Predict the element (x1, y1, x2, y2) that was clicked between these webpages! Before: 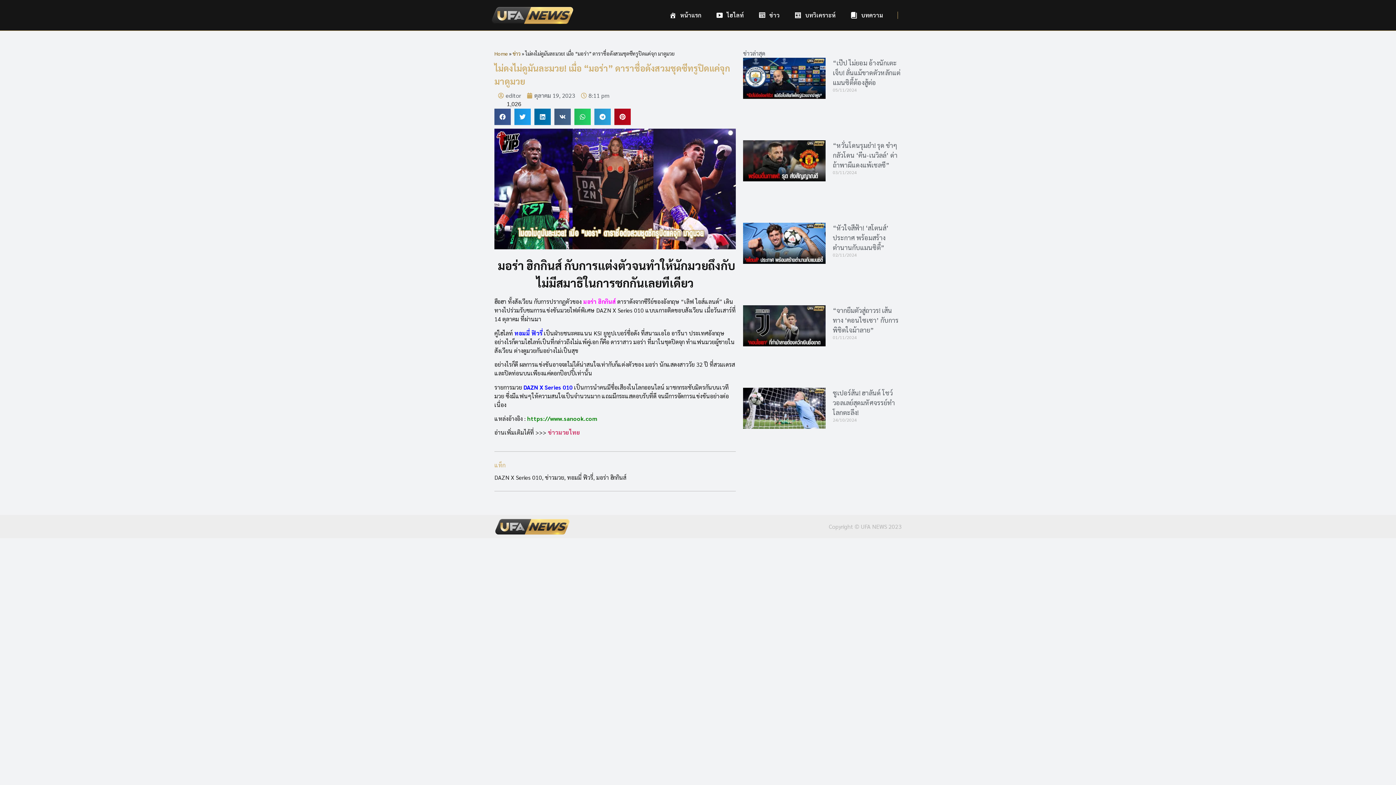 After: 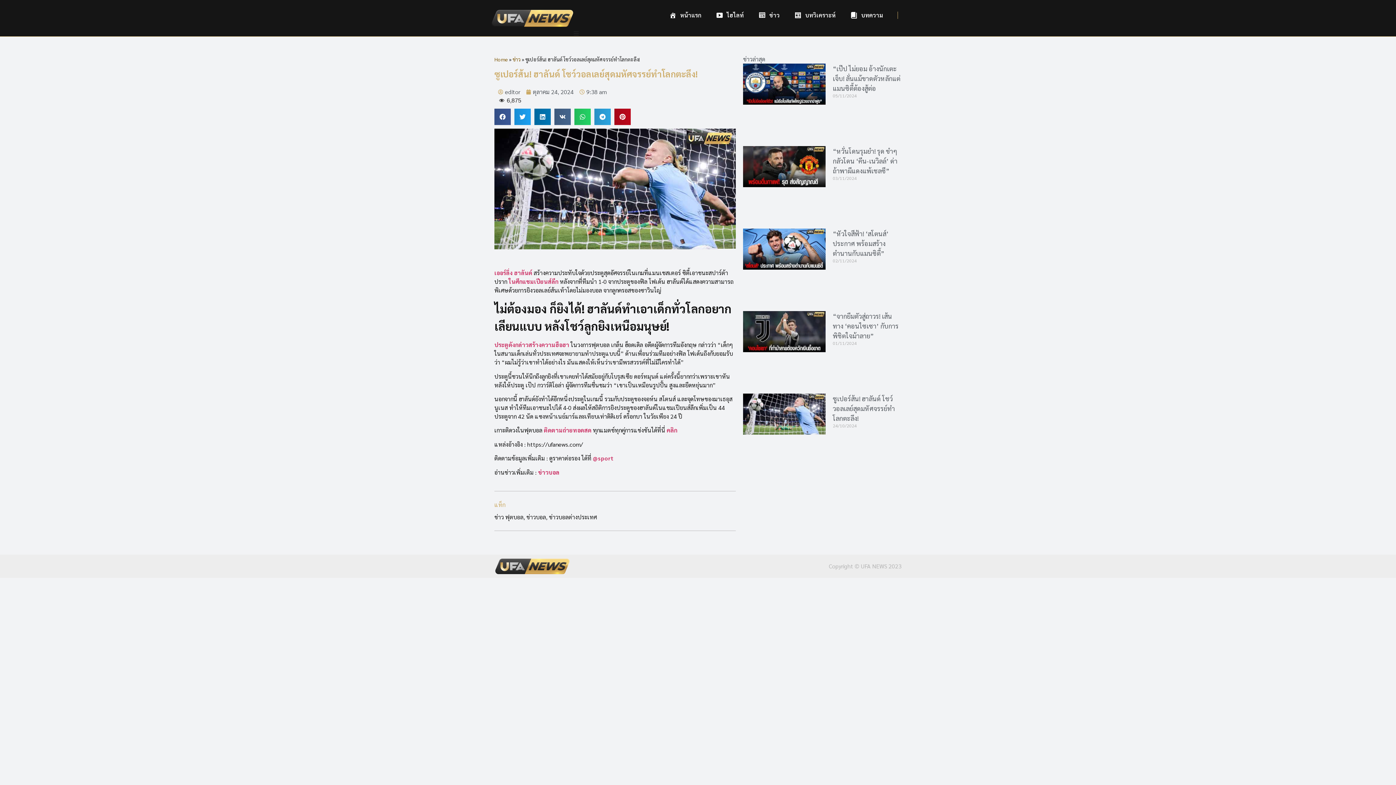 Action: bbox: (743, 387, 825, 467)